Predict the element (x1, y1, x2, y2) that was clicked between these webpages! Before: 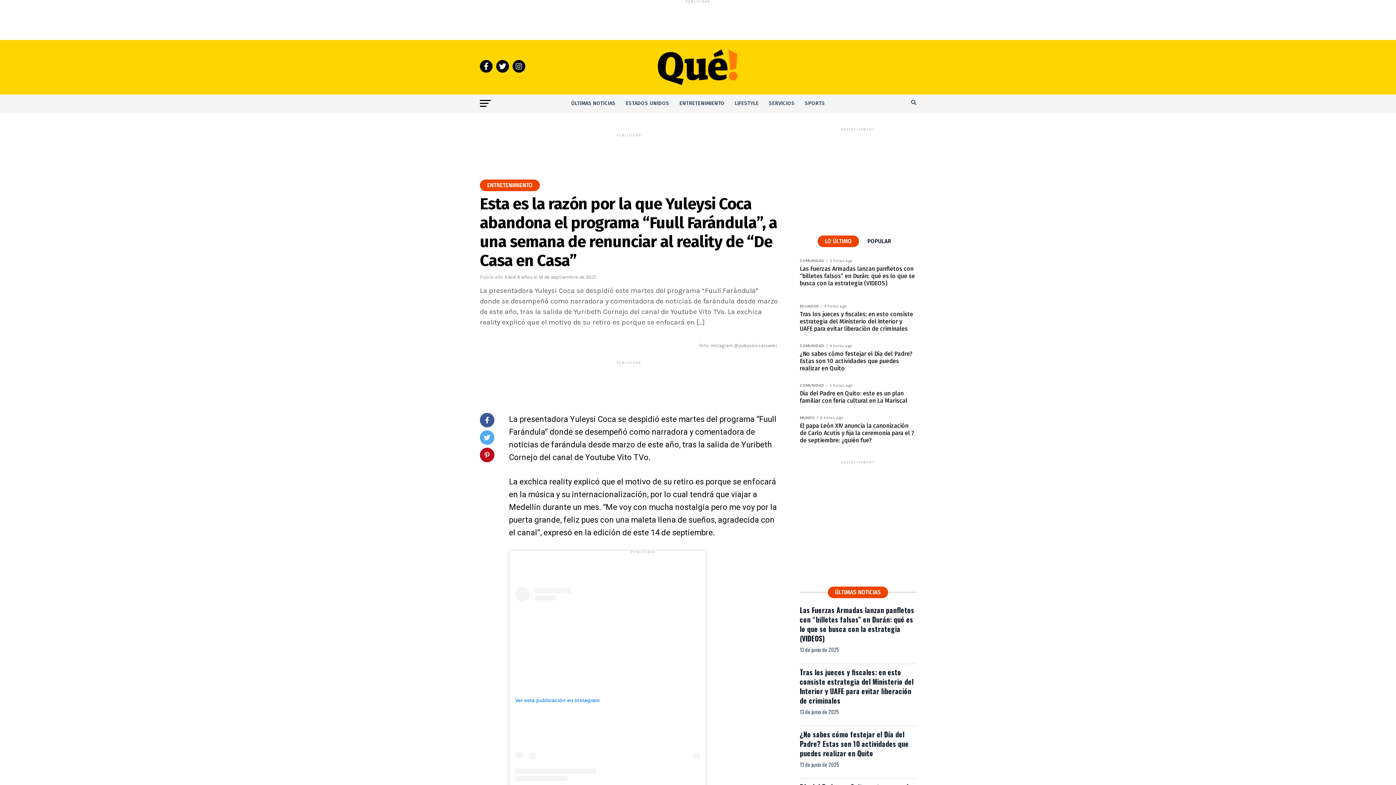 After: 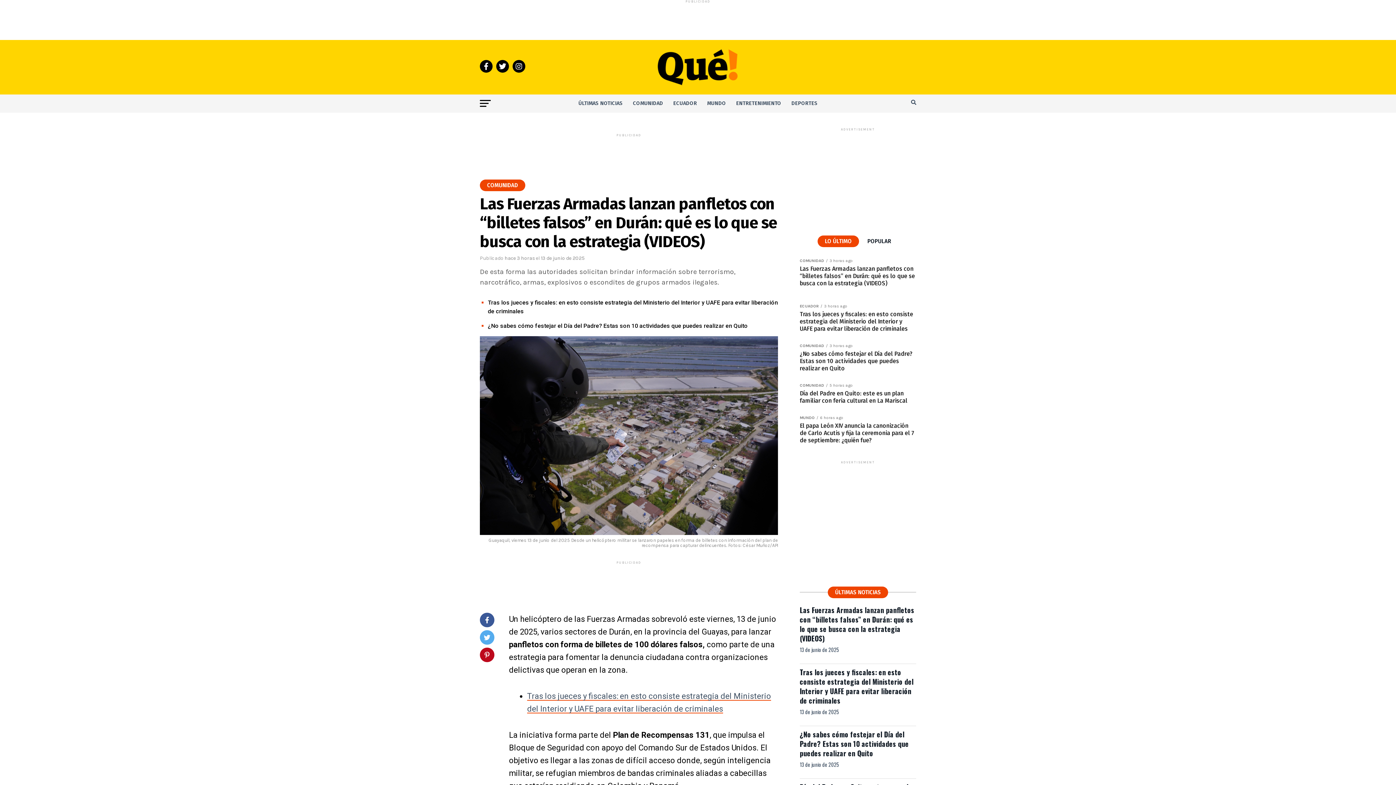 Action: bbox: (800, 605, 914, 644) label: Las Fuerzas Armadas lanzan panfletos con “billetes falsos” en Durán: qué es lo que se busca con la estrategia (VIDEOS)